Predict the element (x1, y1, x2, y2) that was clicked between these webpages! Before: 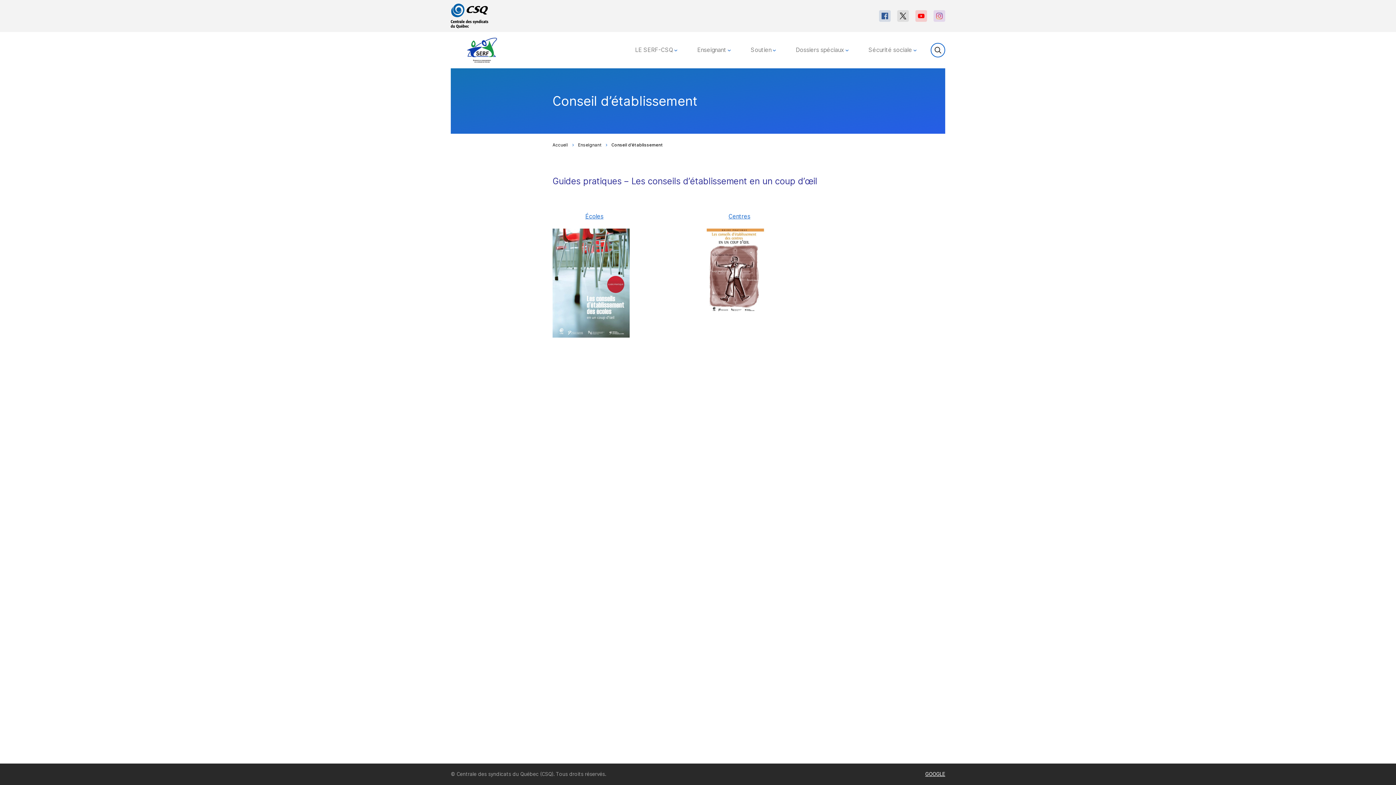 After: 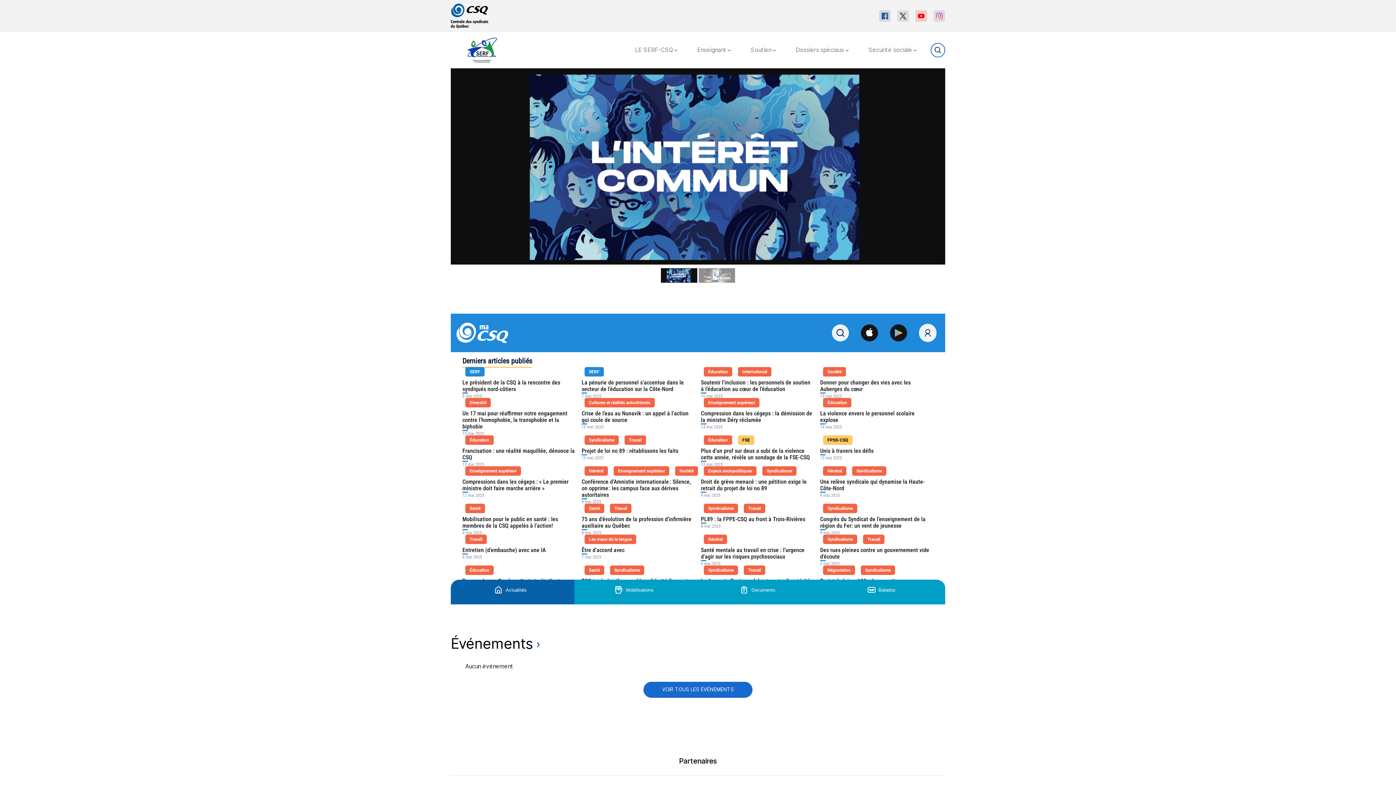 Action: bbox: (450, 36, 511, 63)